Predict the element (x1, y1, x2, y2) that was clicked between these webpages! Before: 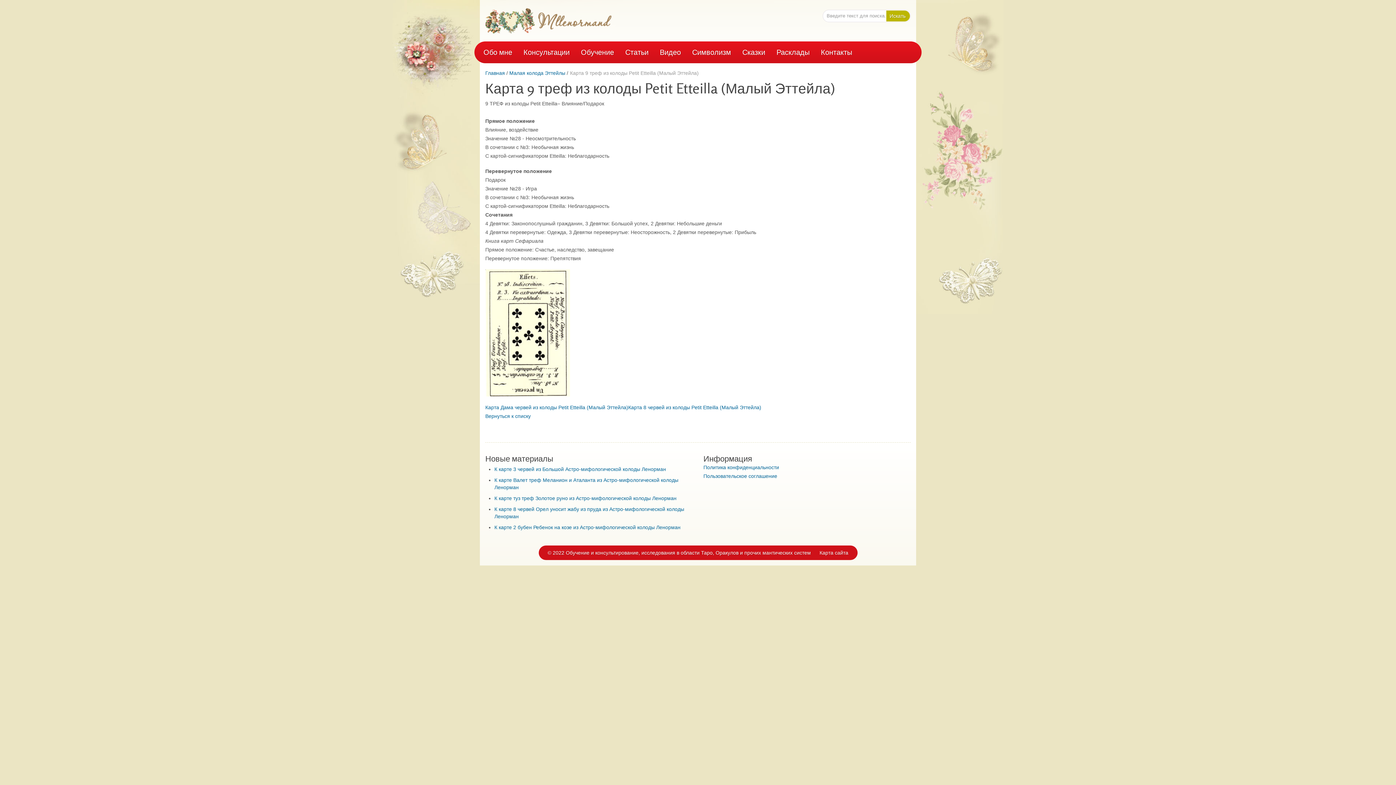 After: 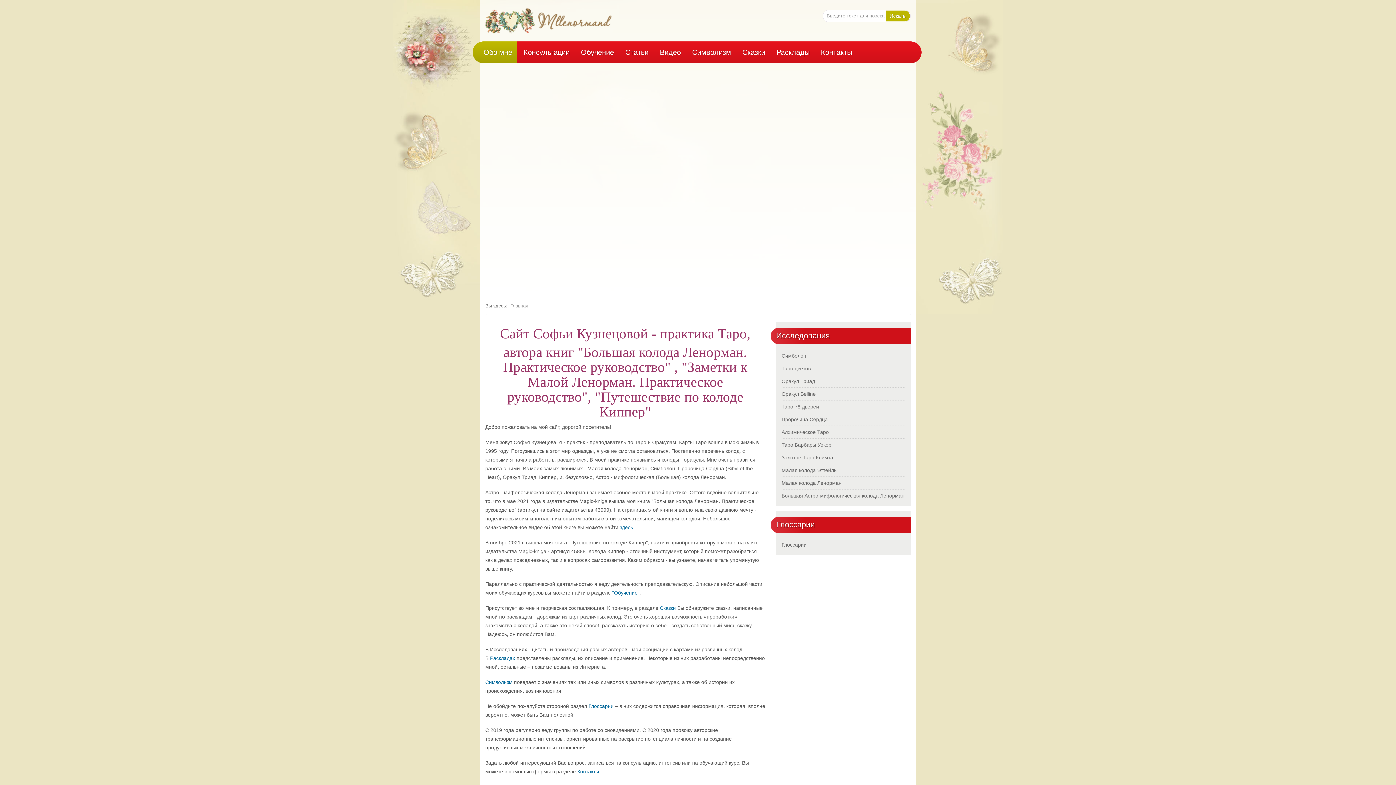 Action: bbox: (485, 70, 505, 76) label: Главная